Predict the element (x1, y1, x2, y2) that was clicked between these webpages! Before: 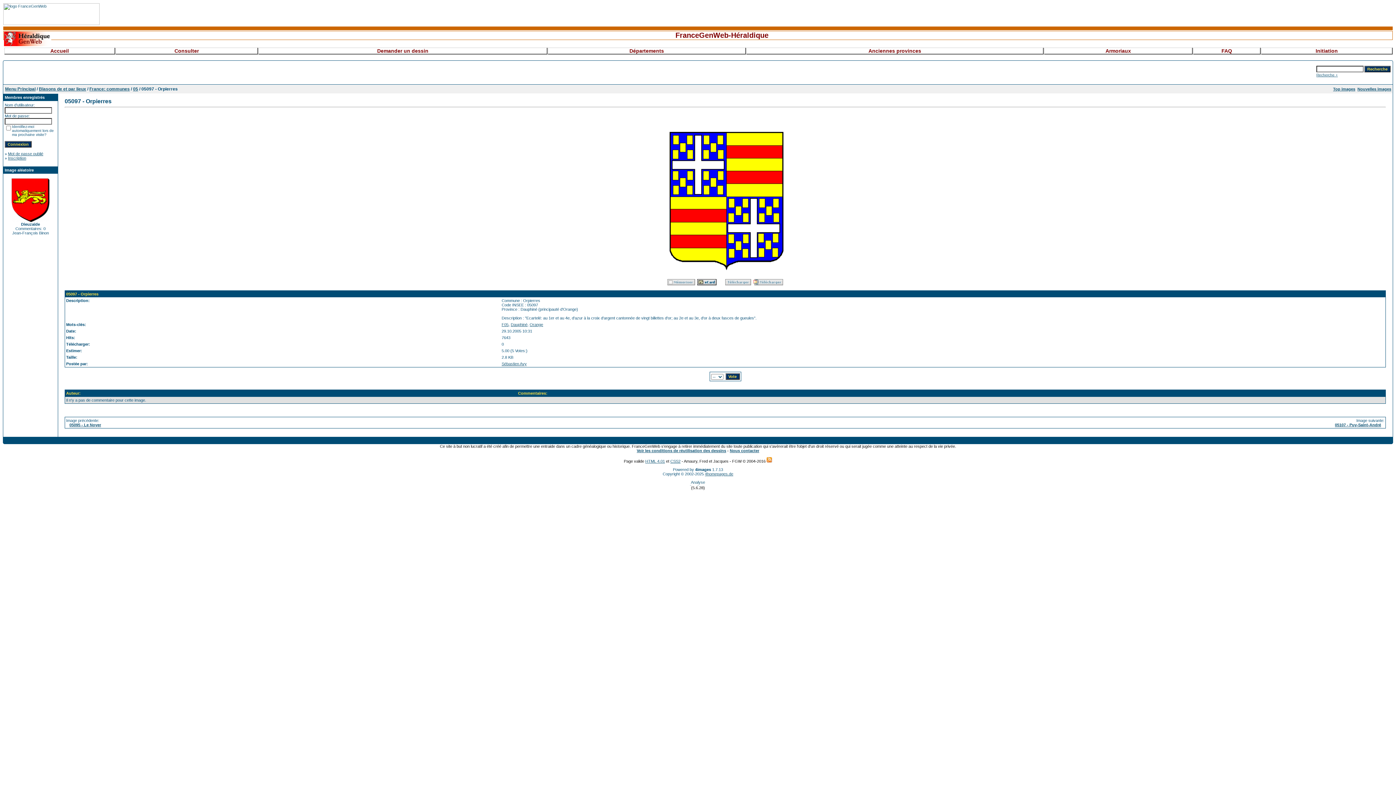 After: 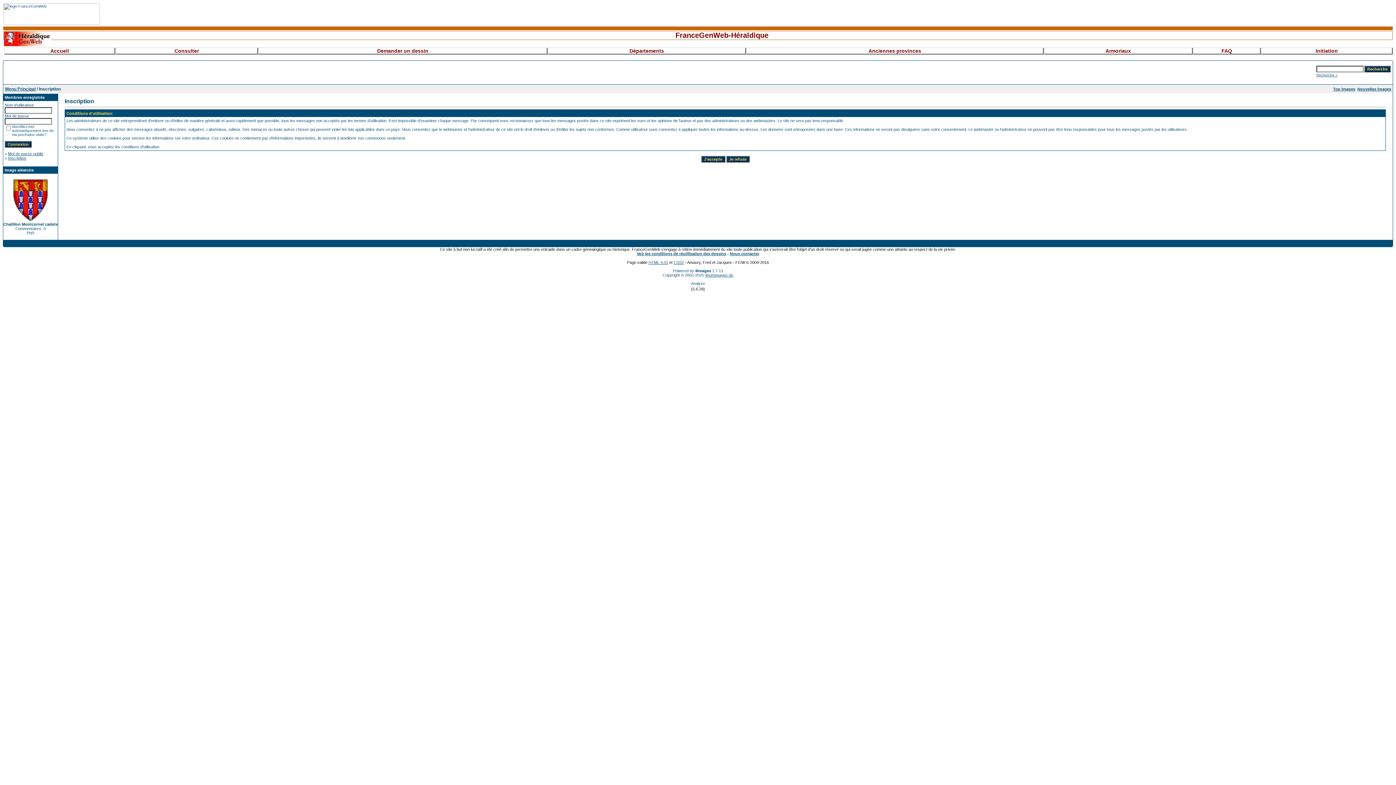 Action: bbox: (8, 156, 26, 160) label: Inscription